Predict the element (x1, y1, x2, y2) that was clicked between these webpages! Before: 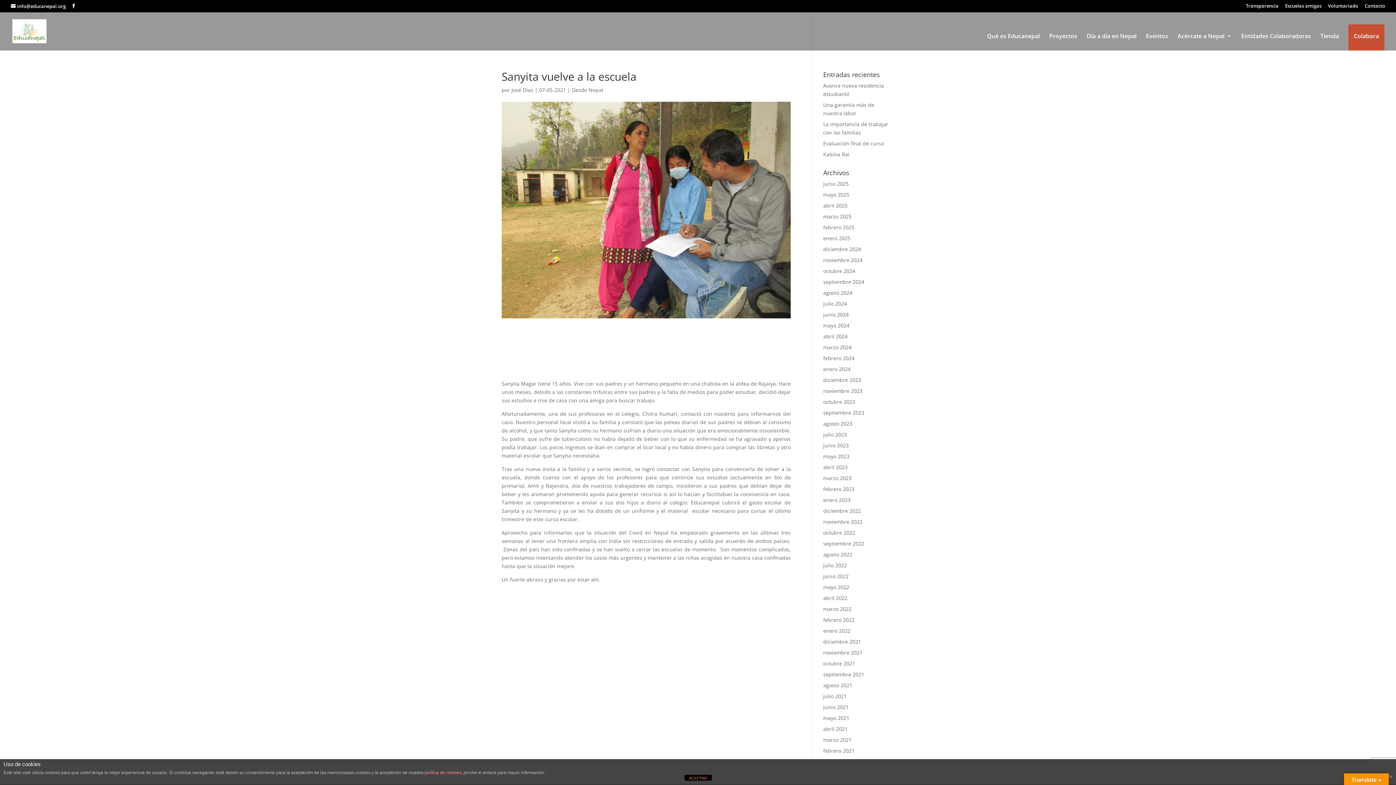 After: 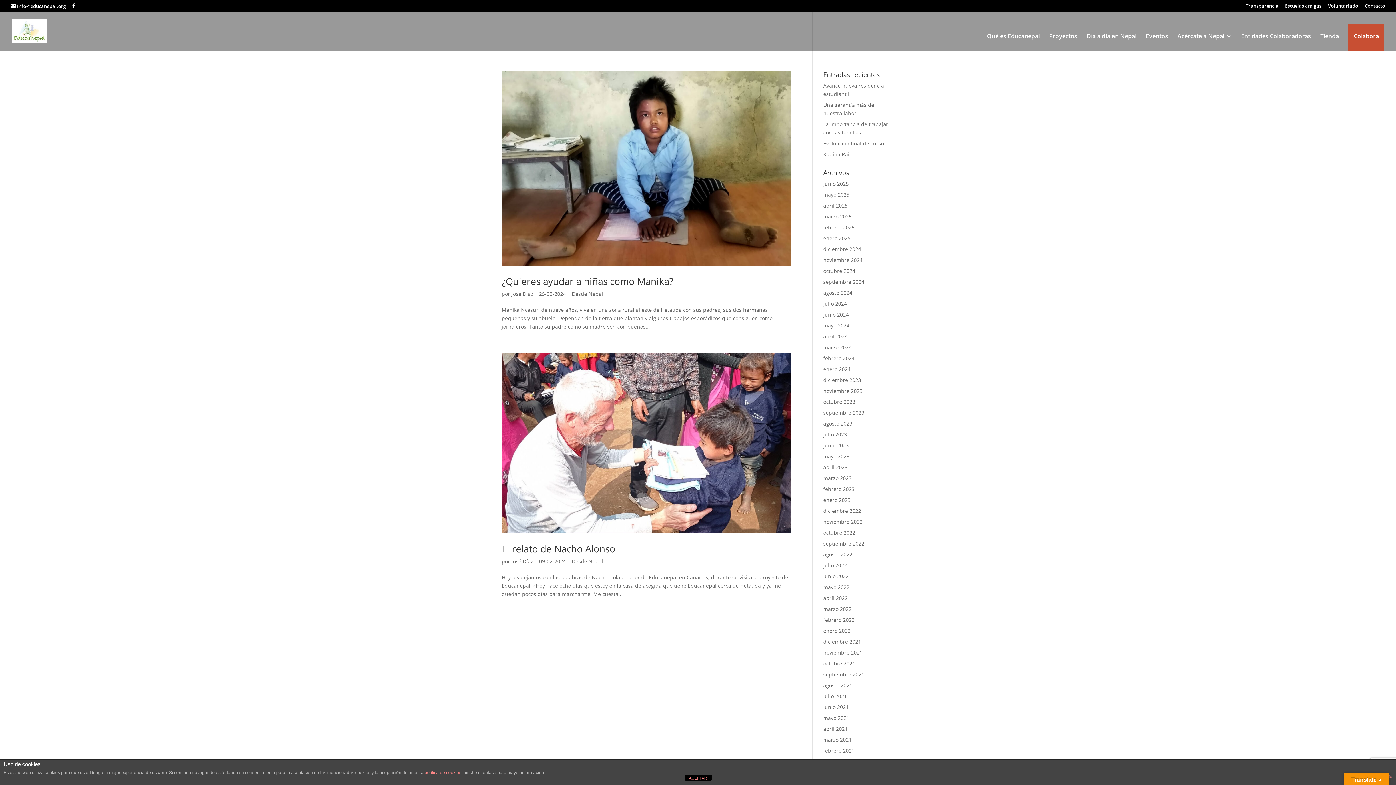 Action: label: febrero 2024 bbox: (823, 354, 854, 361)